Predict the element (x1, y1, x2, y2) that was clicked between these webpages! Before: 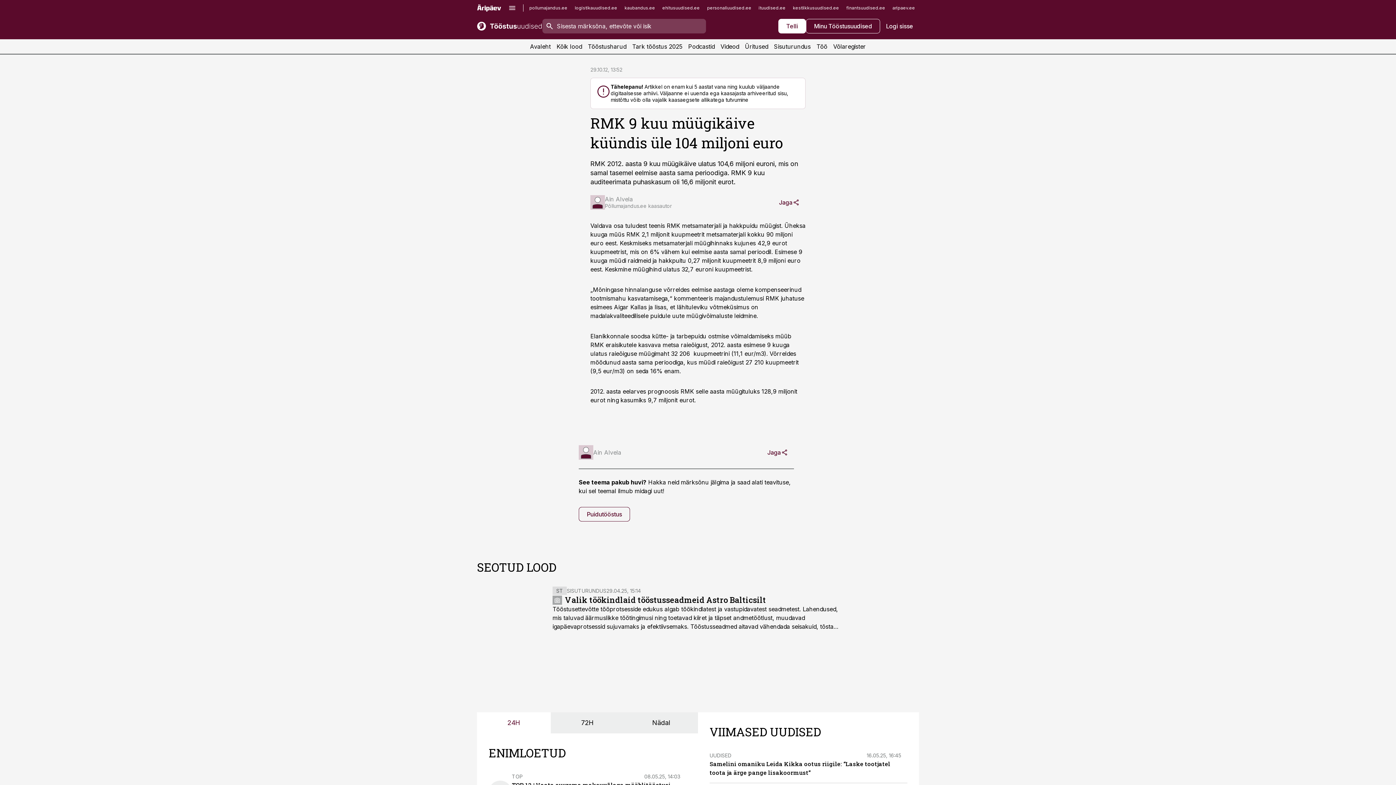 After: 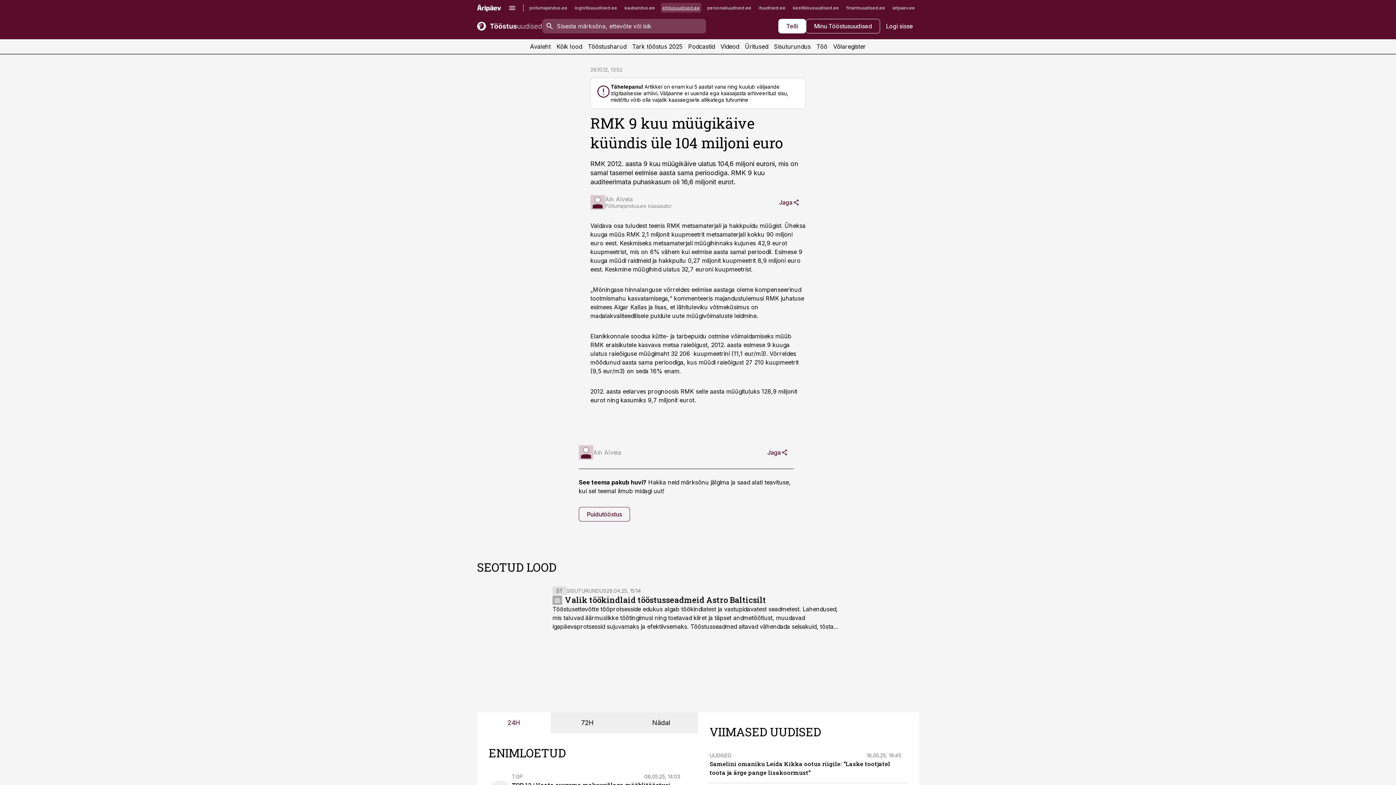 Action: label: ehitusuudised.ee bbox: (661, 2, 701, 12)